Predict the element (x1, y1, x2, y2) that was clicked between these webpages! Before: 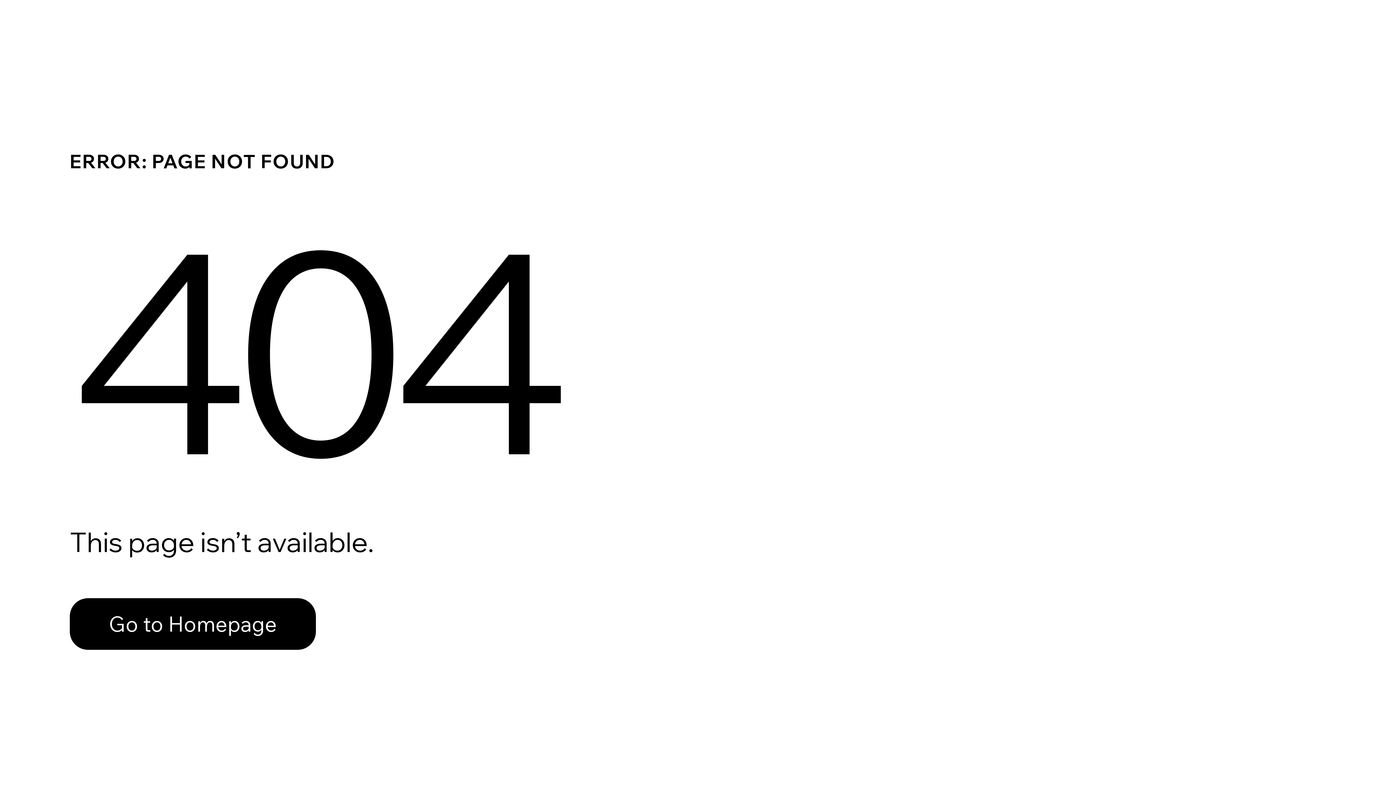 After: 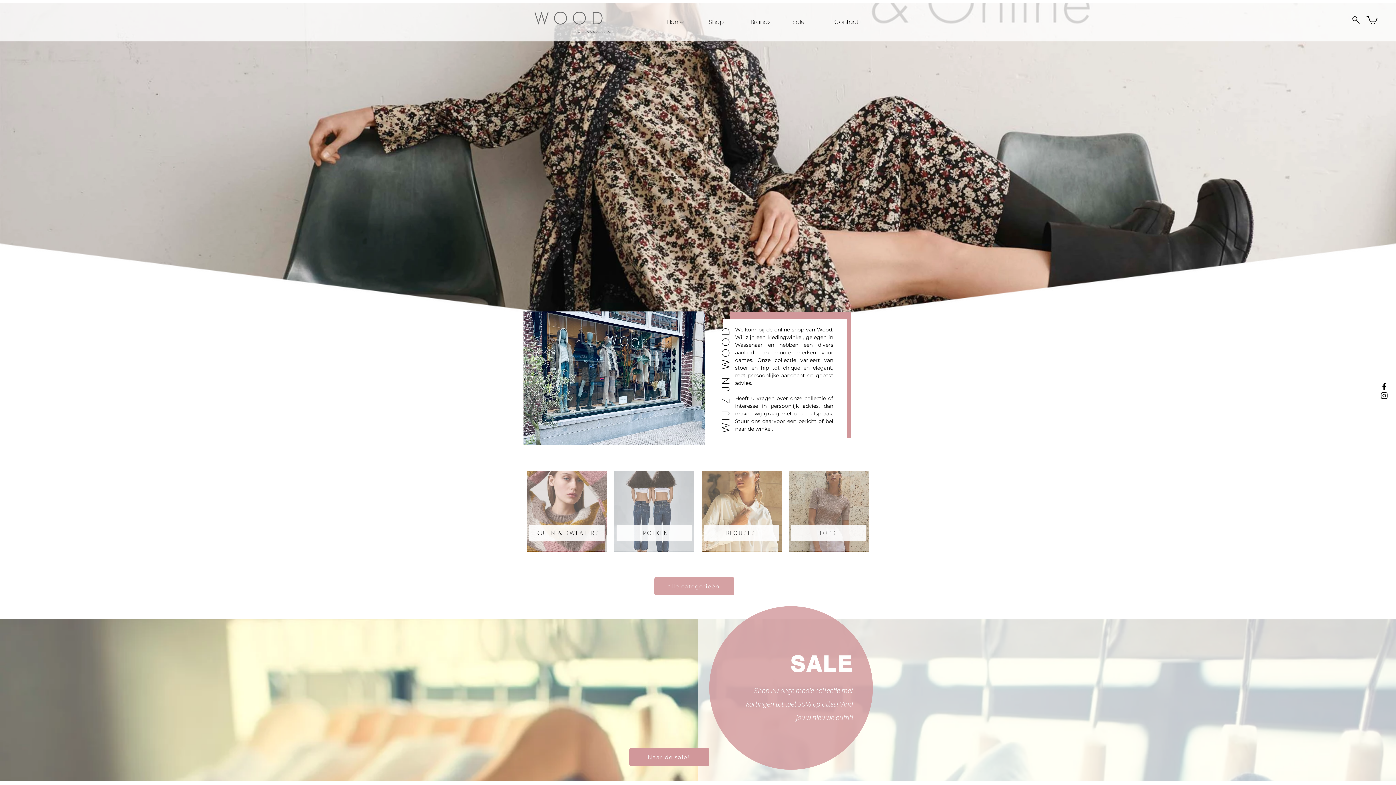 Action: label: Go to Homepage bbox: (69, 598, 316, 650)